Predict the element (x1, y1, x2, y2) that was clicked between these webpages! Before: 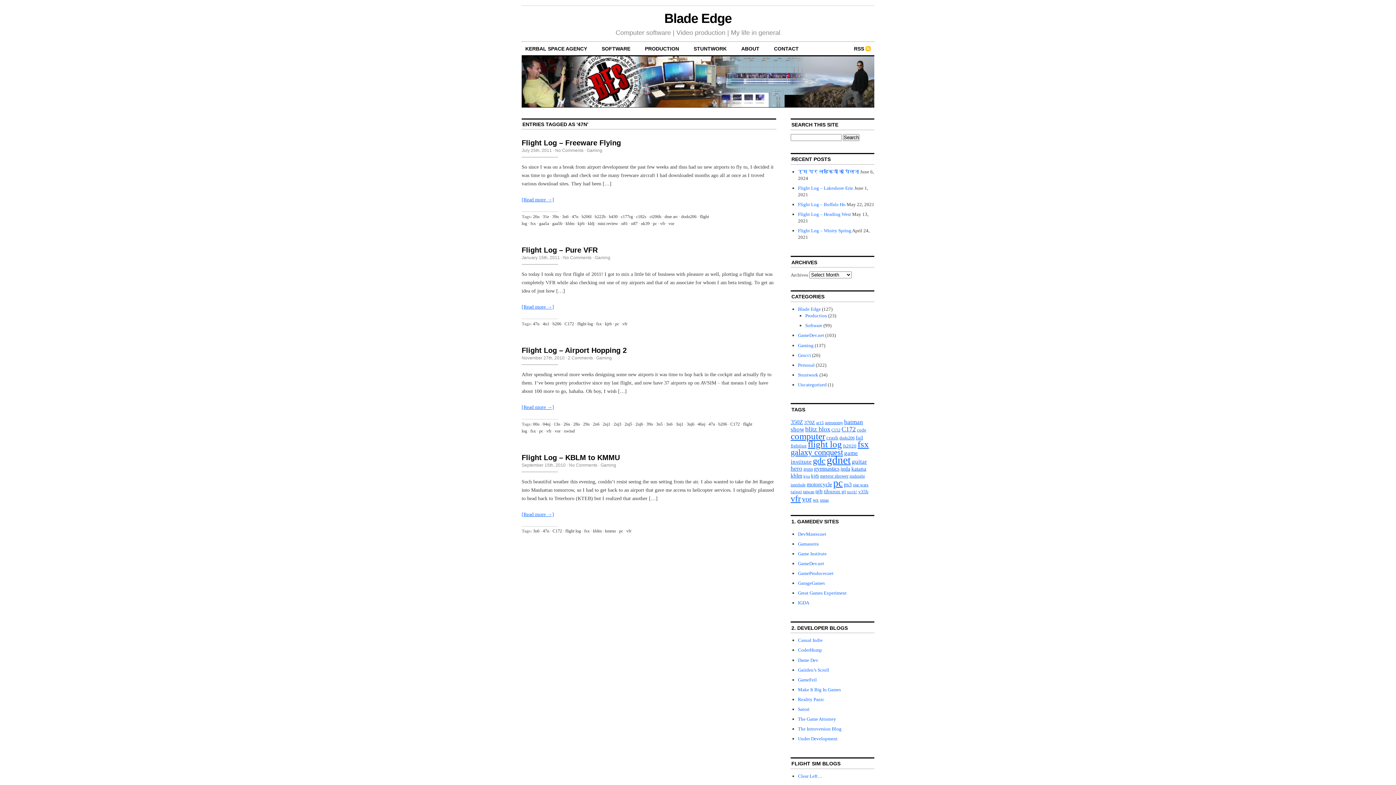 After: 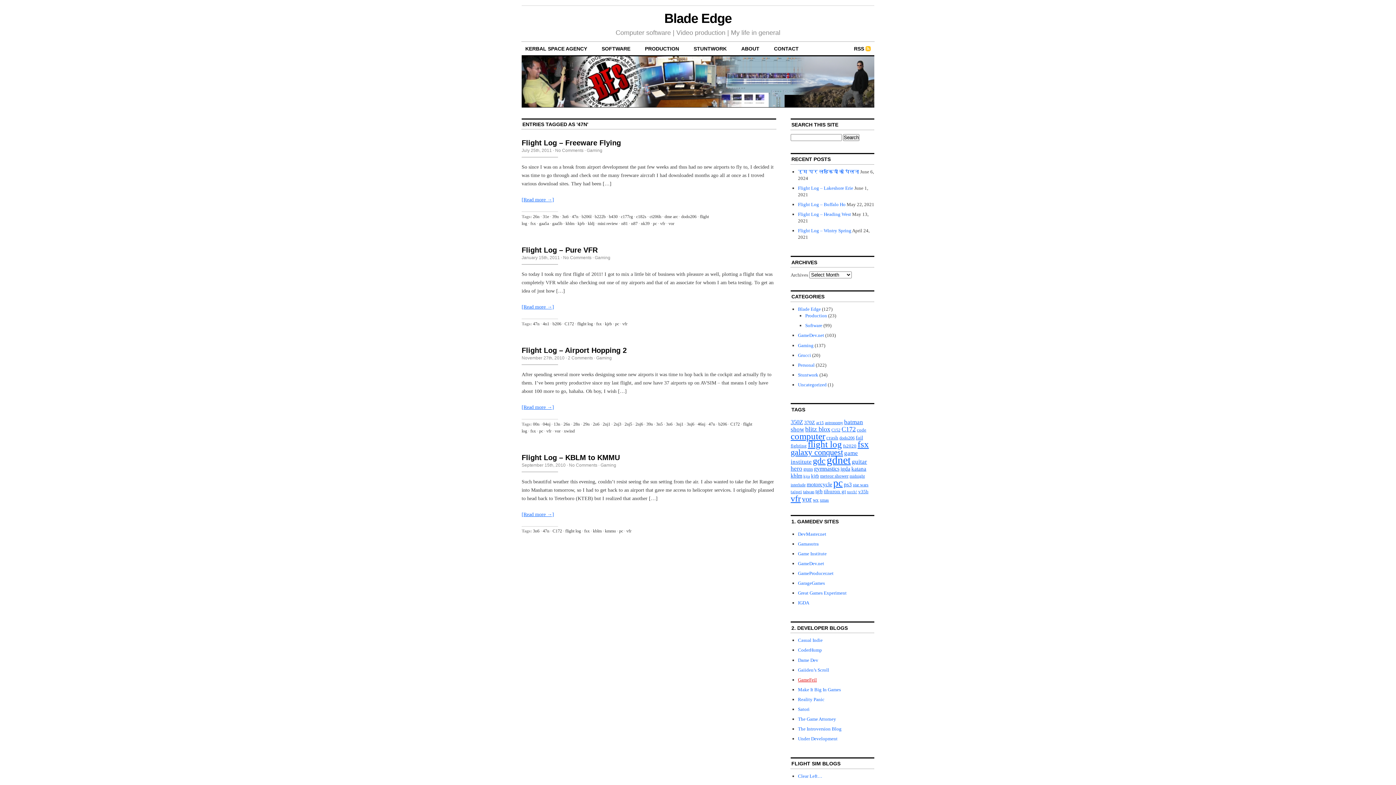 Action: label: GameFeil bbox: (798, 677, 817, 682)